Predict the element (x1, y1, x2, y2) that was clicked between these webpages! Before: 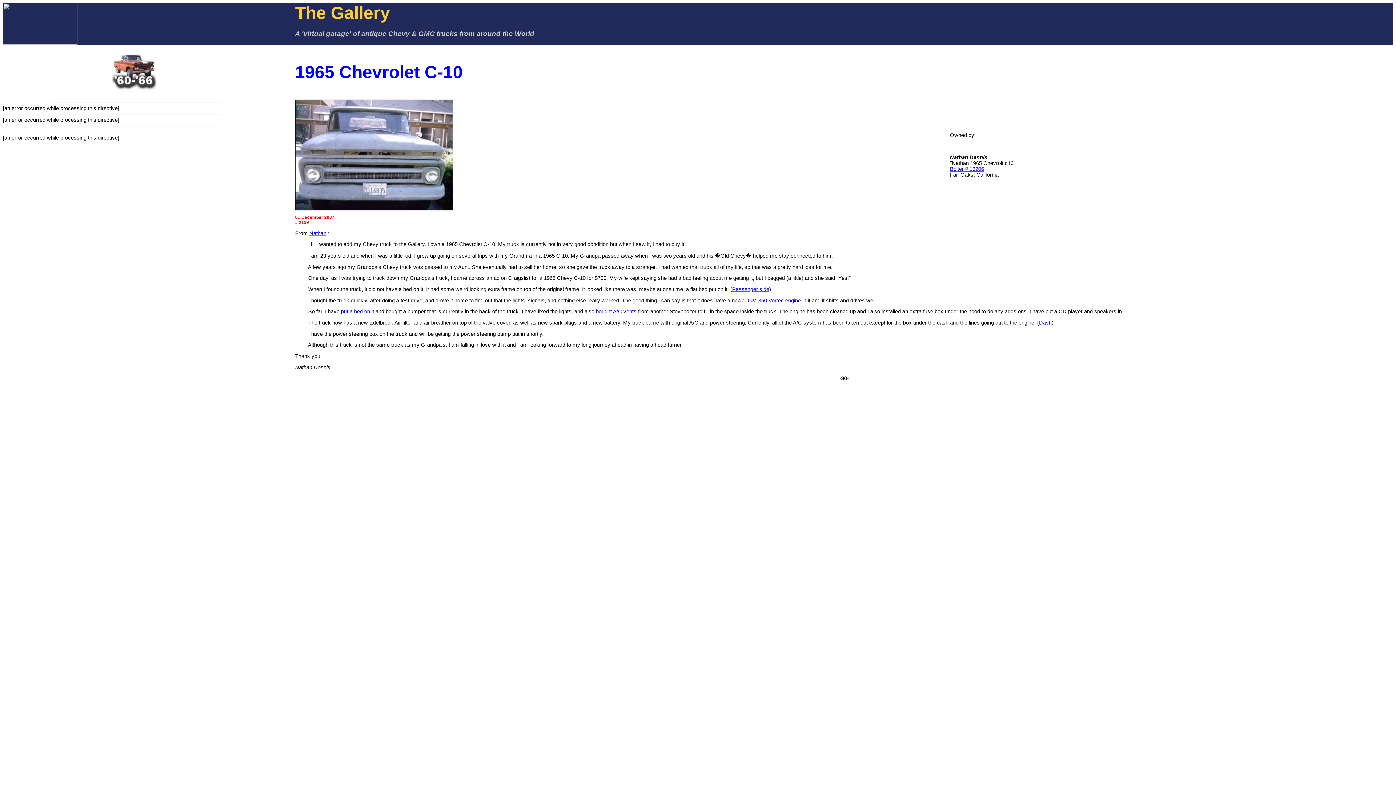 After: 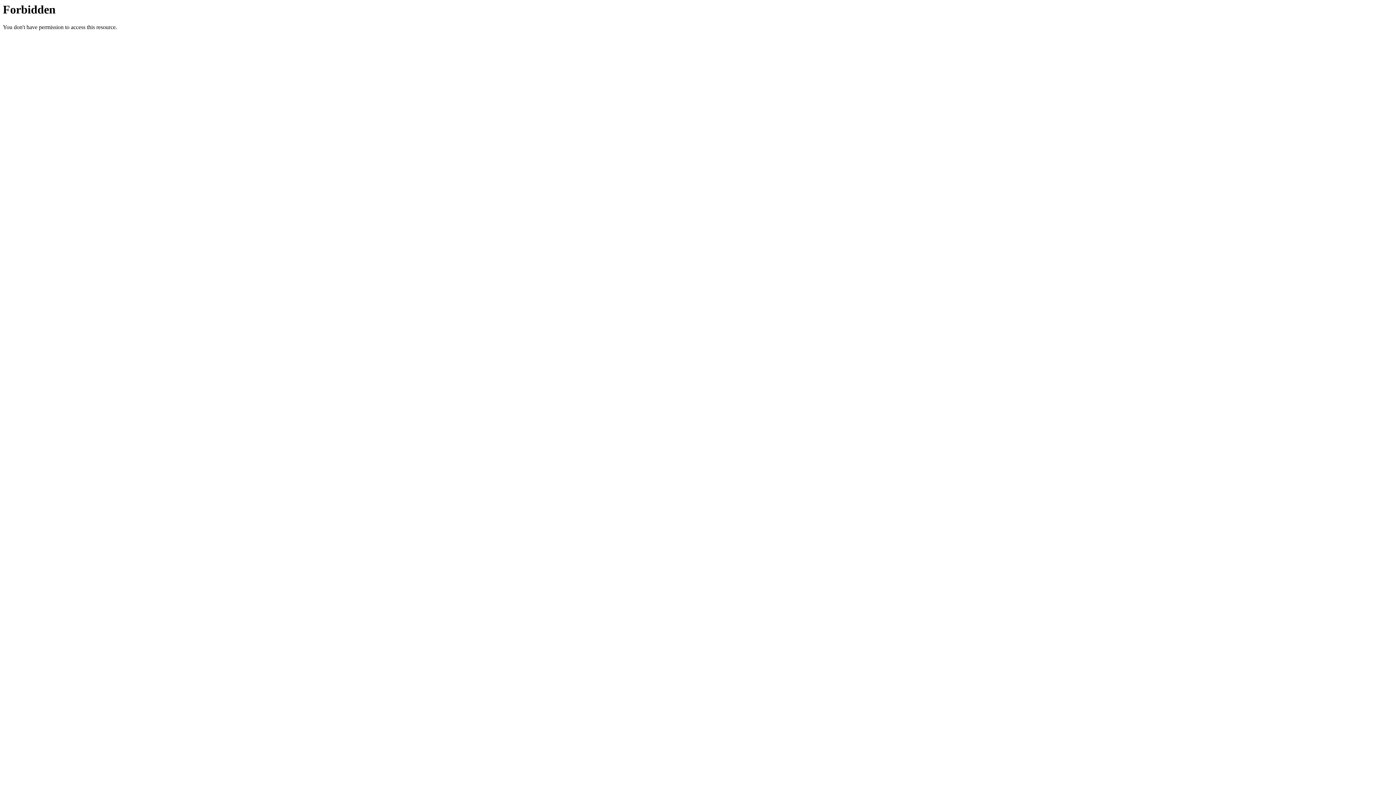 Action: bbox: (950, 166, 984, 171) label: Bolter # 16206